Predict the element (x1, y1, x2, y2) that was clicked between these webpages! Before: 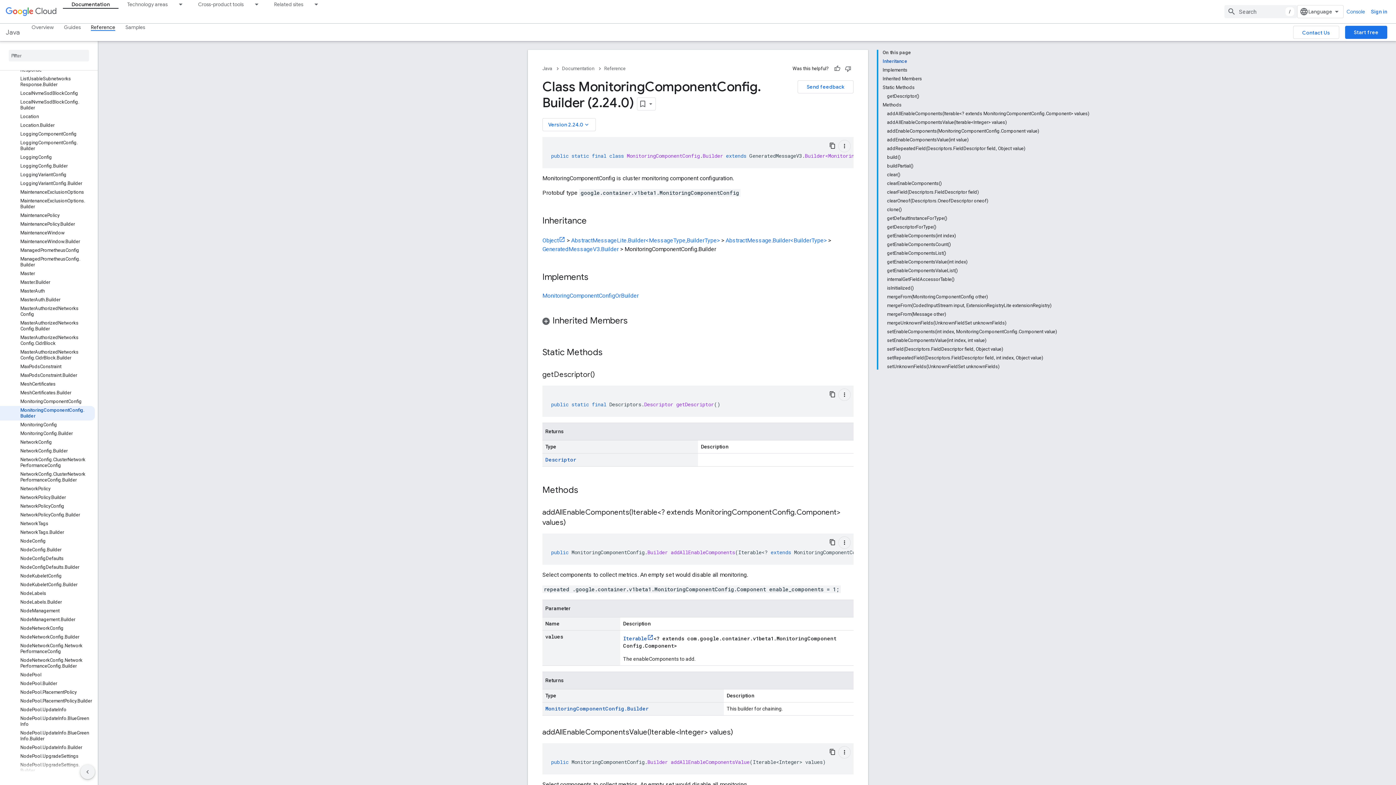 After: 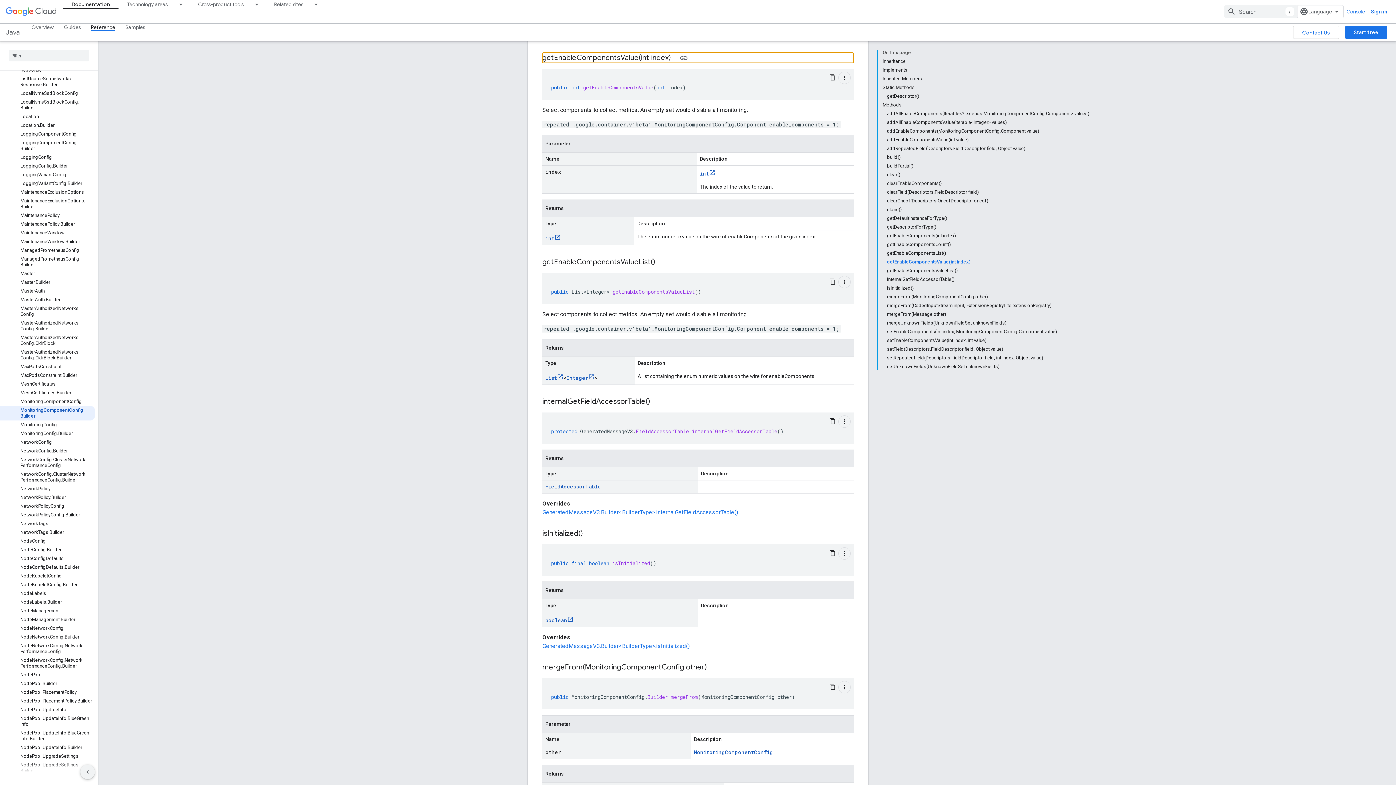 Action: bbox: (887, 257, 1089, 266) label: getEnableComponentsValue(int index)